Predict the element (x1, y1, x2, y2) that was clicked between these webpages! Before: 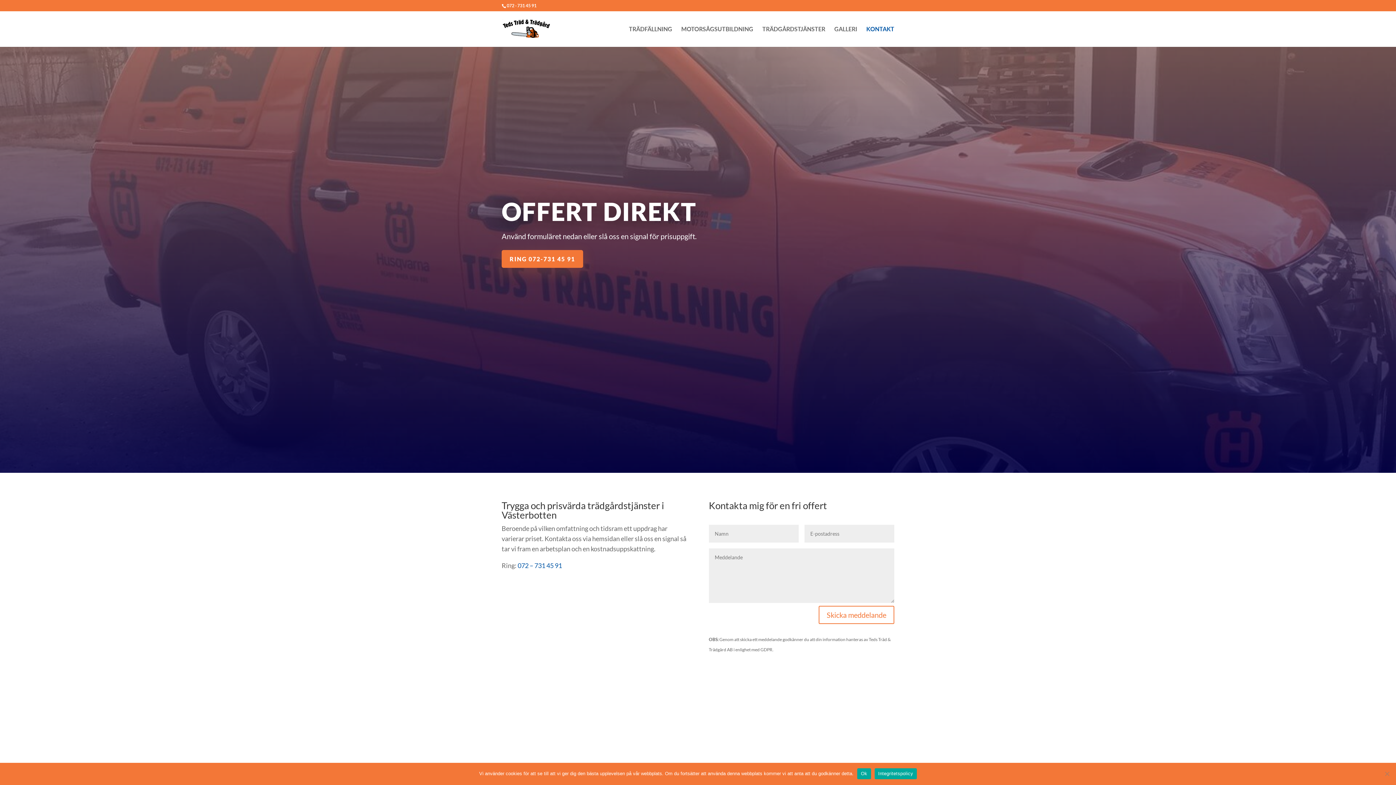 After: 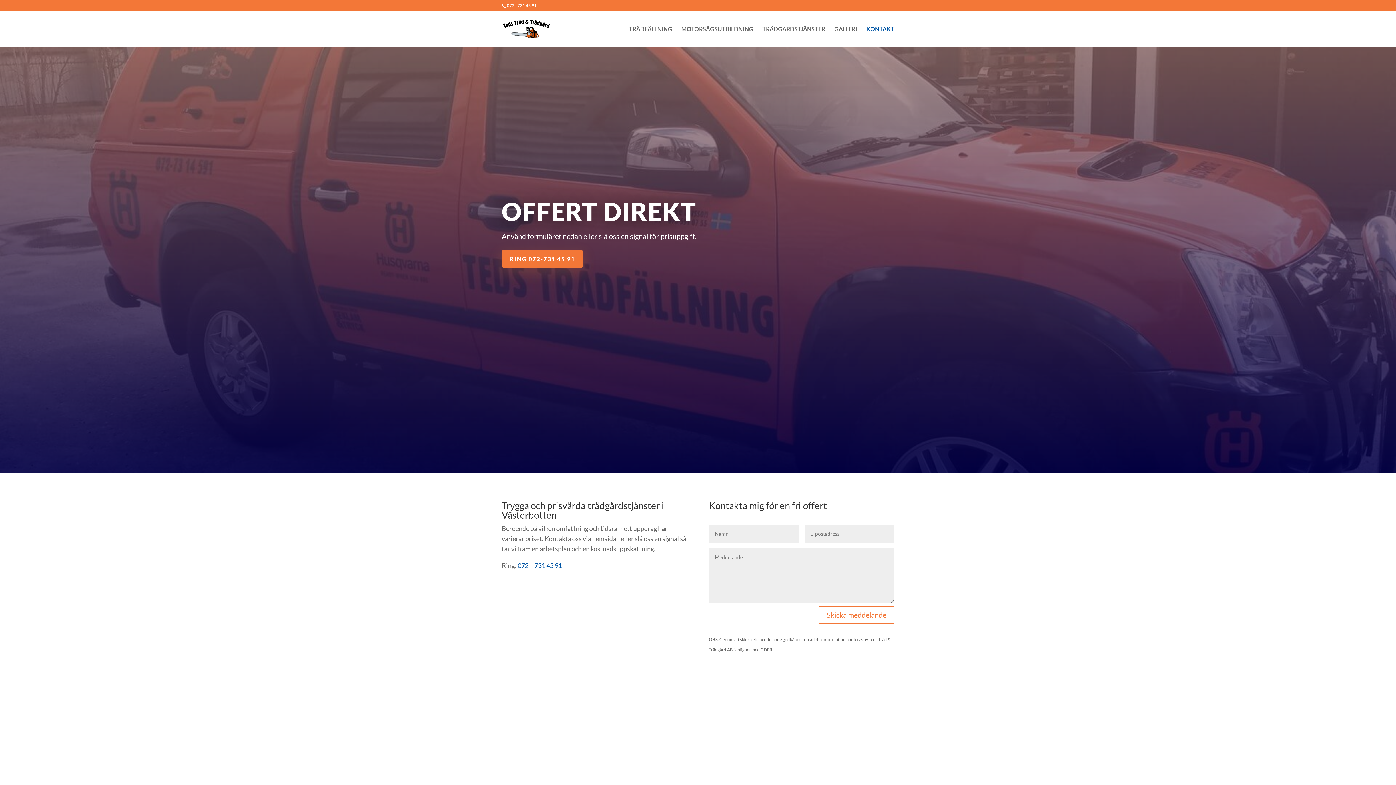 Action: label: Ok bbox: (857, 768, 871, 779)